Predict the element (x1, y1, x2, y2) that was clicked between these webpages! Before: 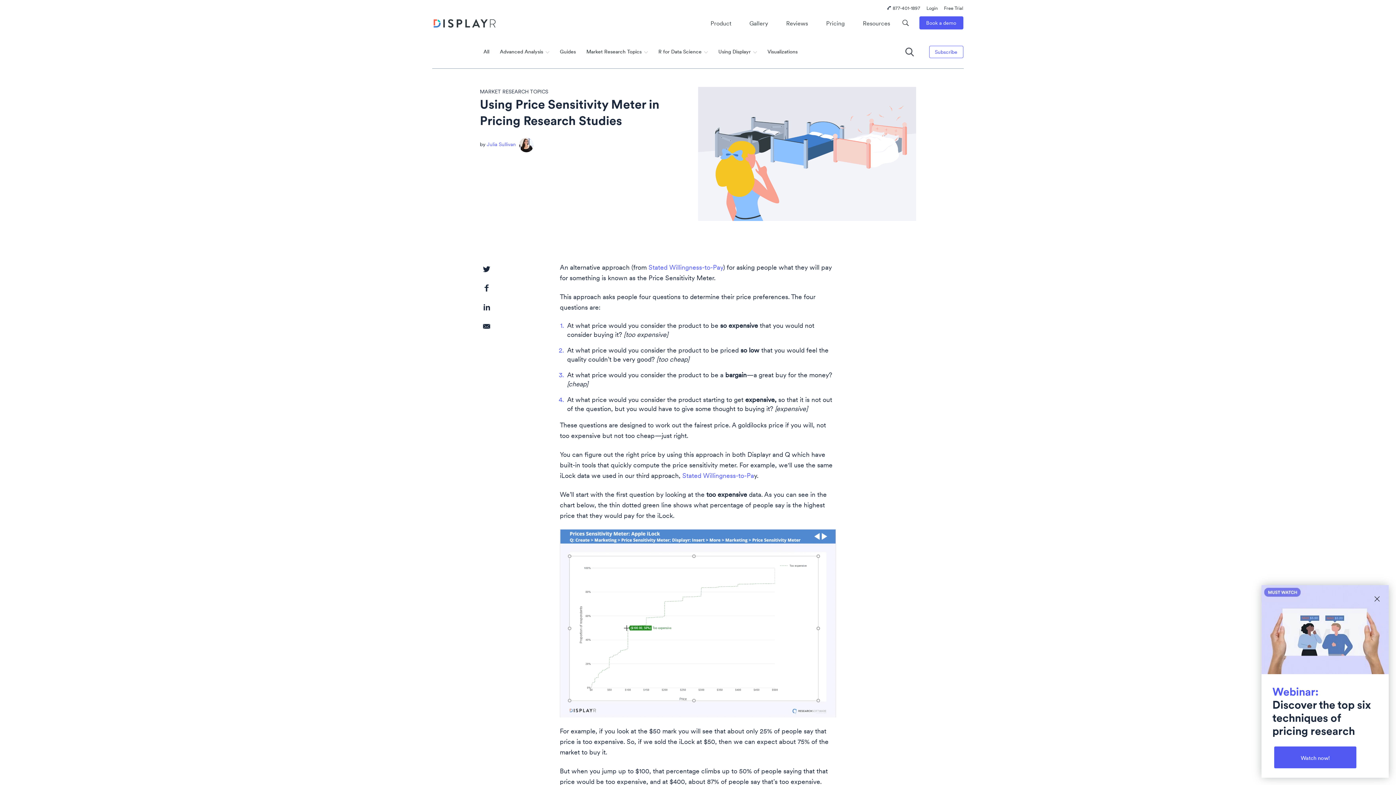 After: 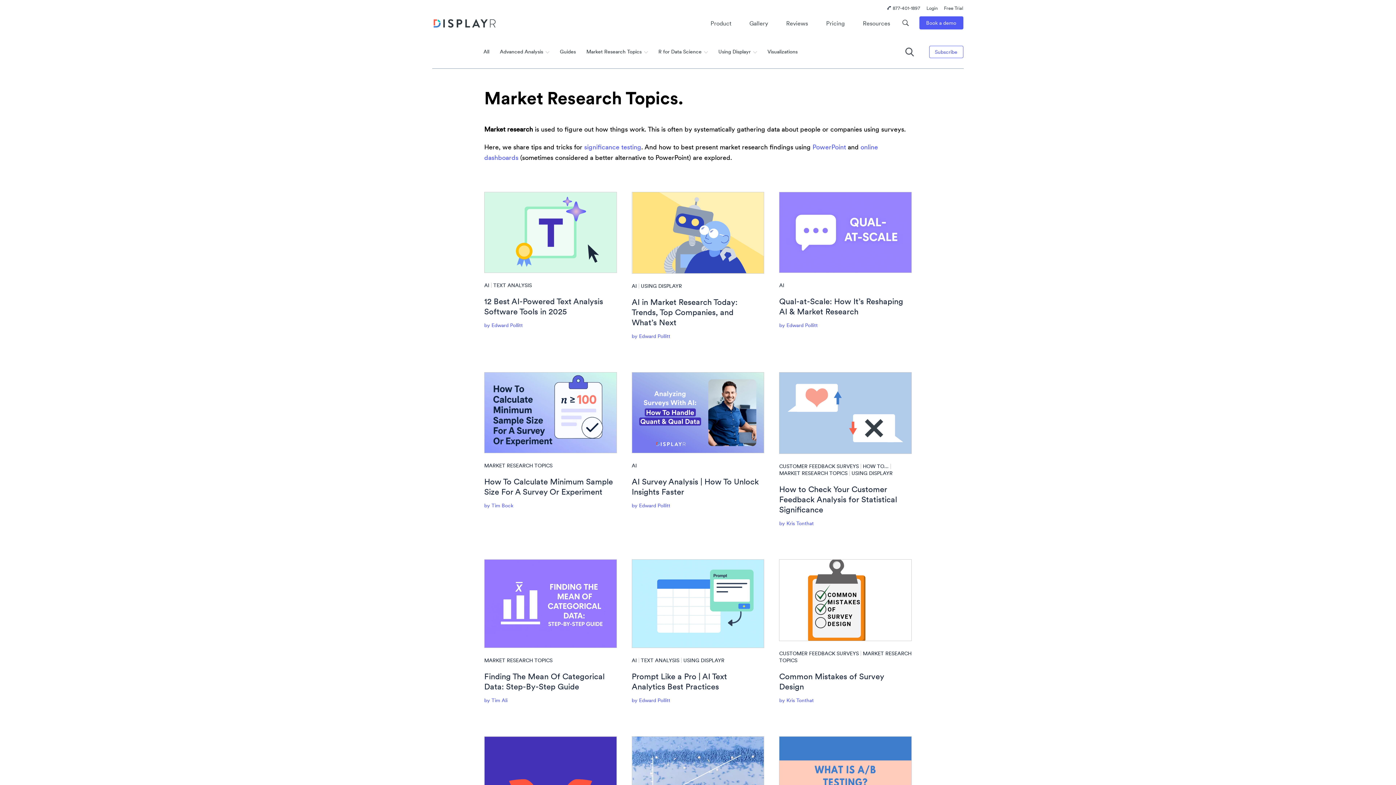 Action: bbox: (480, 88, 548, 94) label: MARKET RESEARCH TOPICS